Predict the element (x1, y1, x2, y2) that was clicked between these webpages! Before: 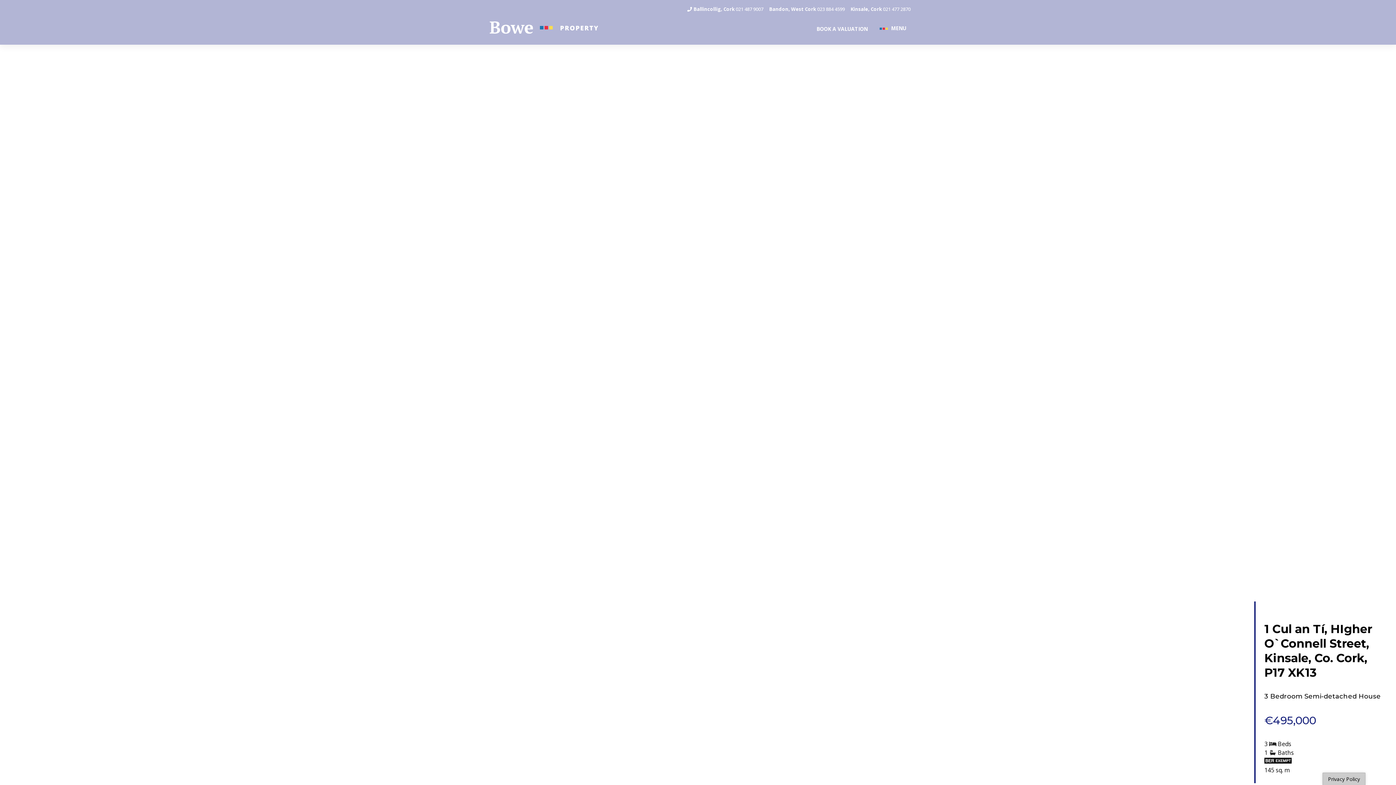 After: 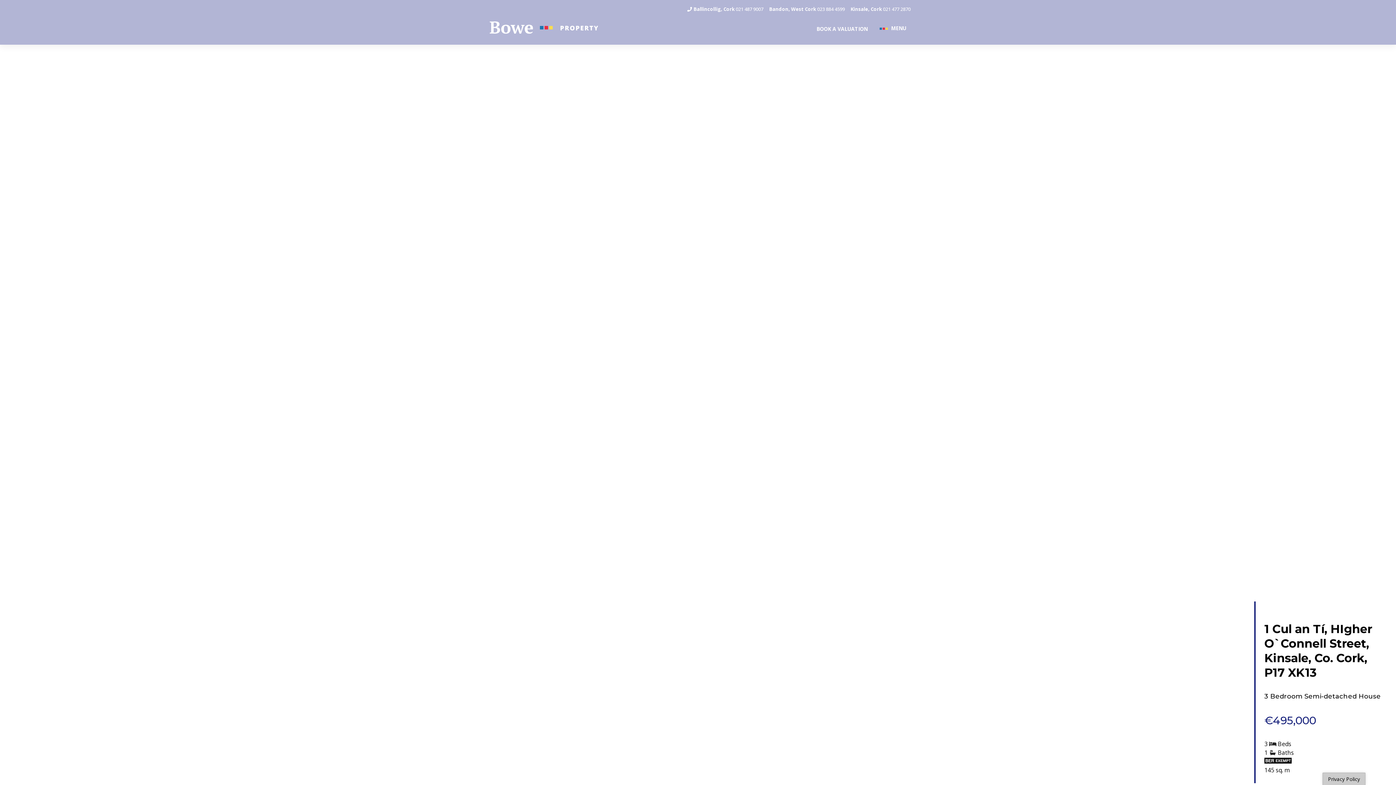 Action: bbox: (681, 2, 763, 15) label:  Ballincollig, Cork 021 487 9007